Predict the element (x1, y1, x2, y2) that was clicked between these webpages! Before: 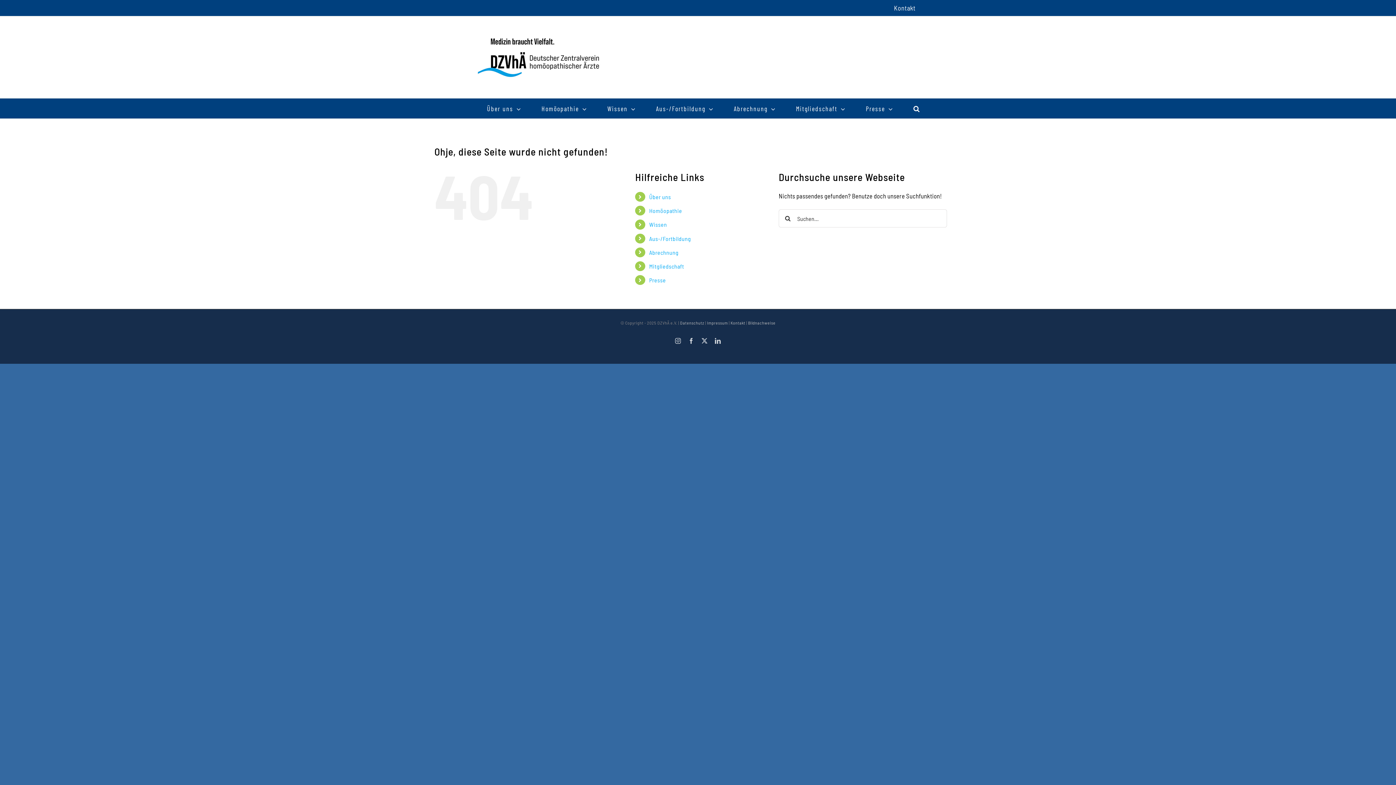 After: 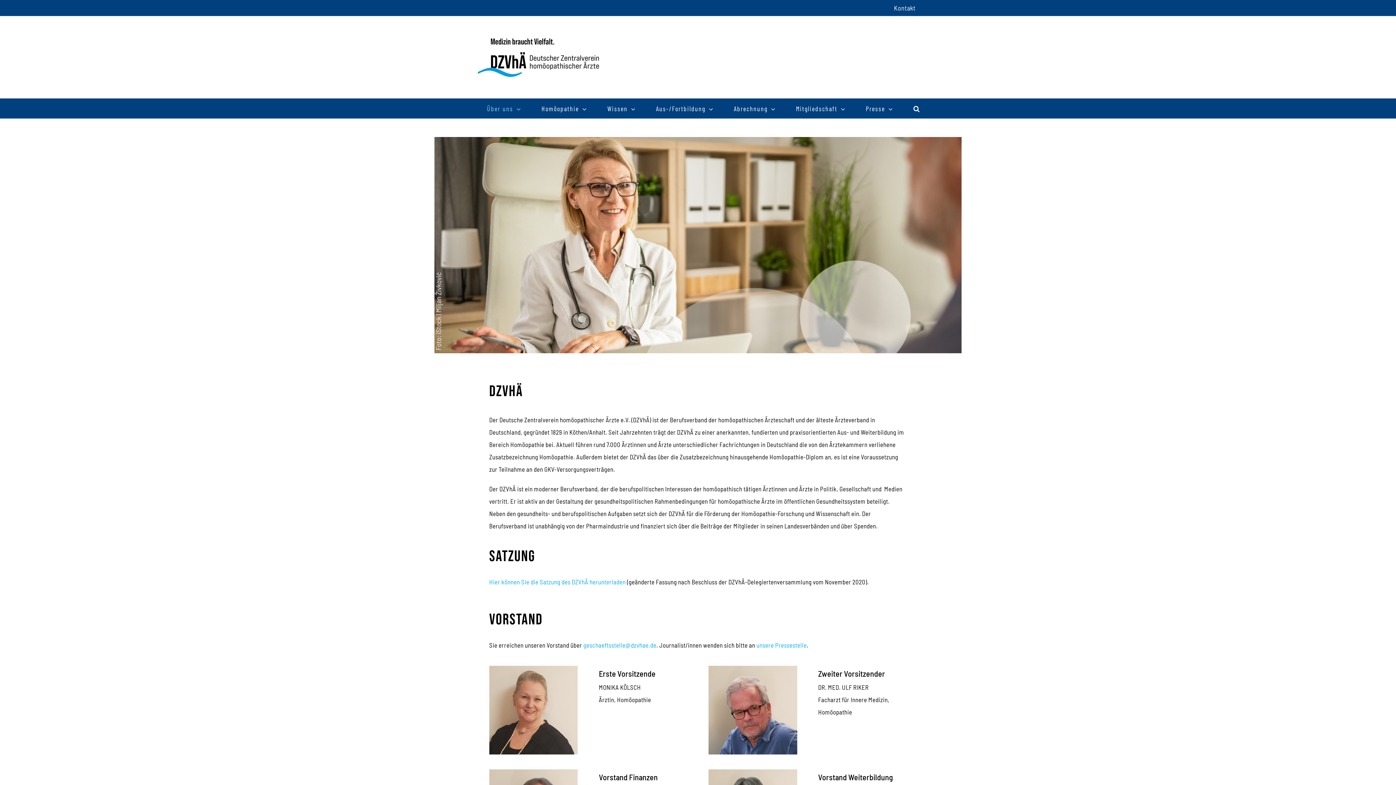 Action: label: Über uns bbox: (649, 193, 671, 200)